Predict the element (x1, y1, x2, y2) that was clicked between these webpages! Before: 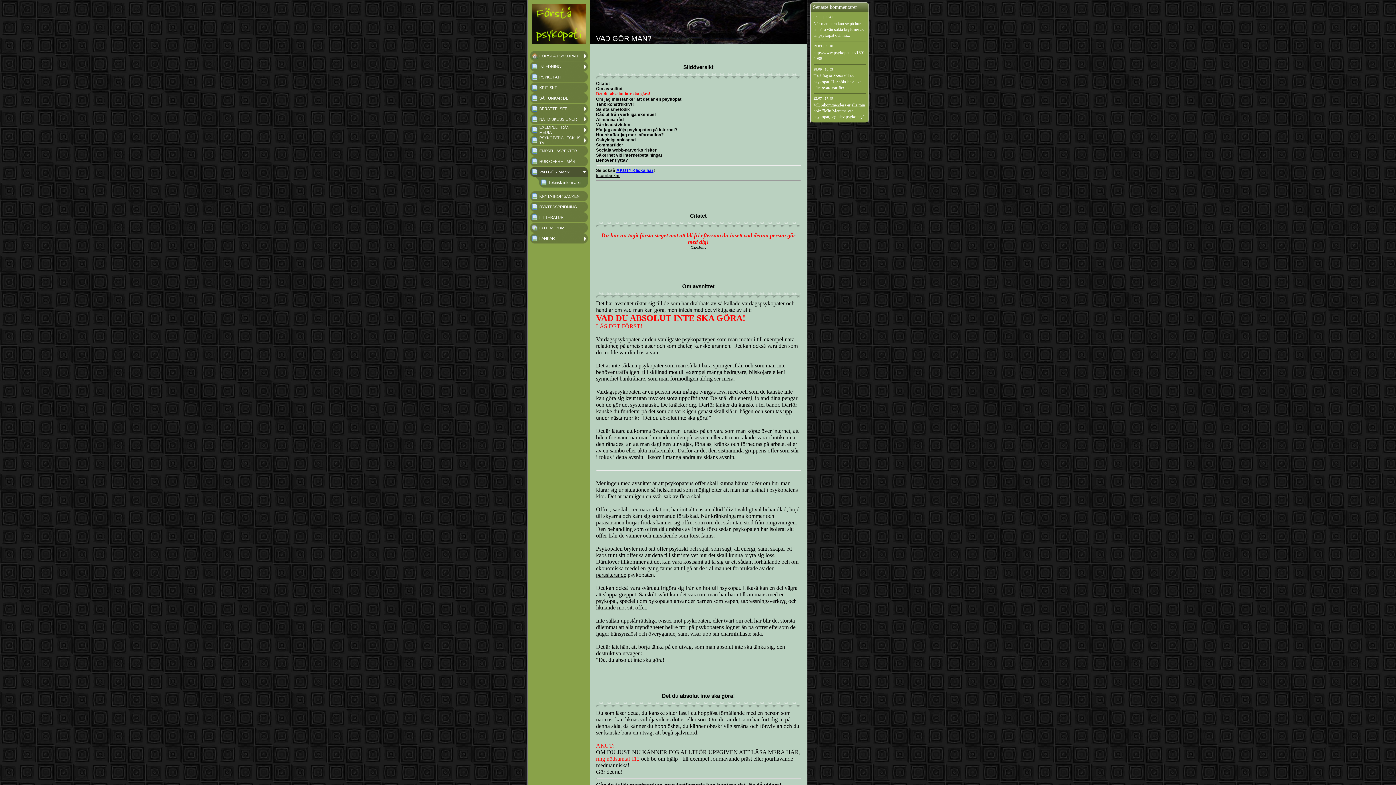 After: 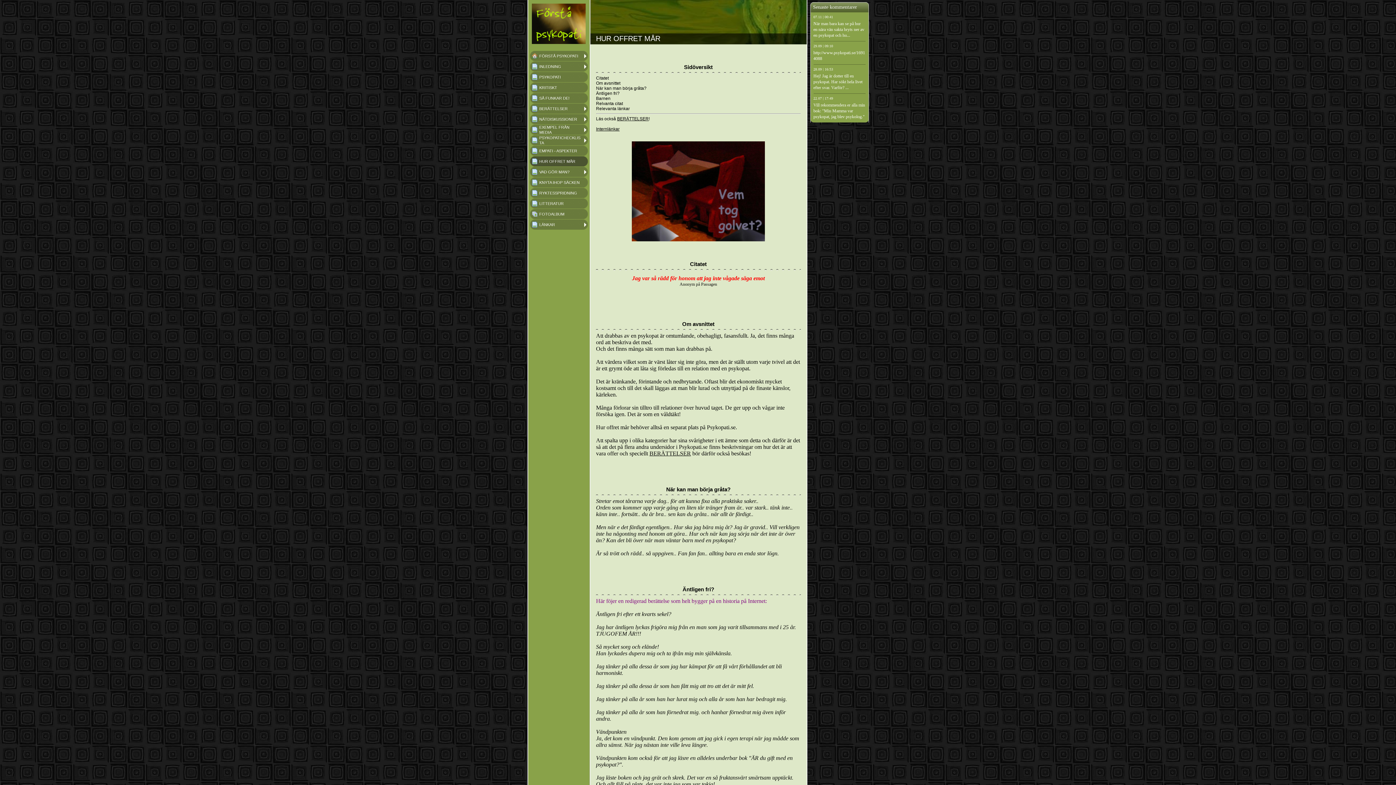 Action: label: HUR OFFRET MÅR bbox: (530, 156, 587, 166)